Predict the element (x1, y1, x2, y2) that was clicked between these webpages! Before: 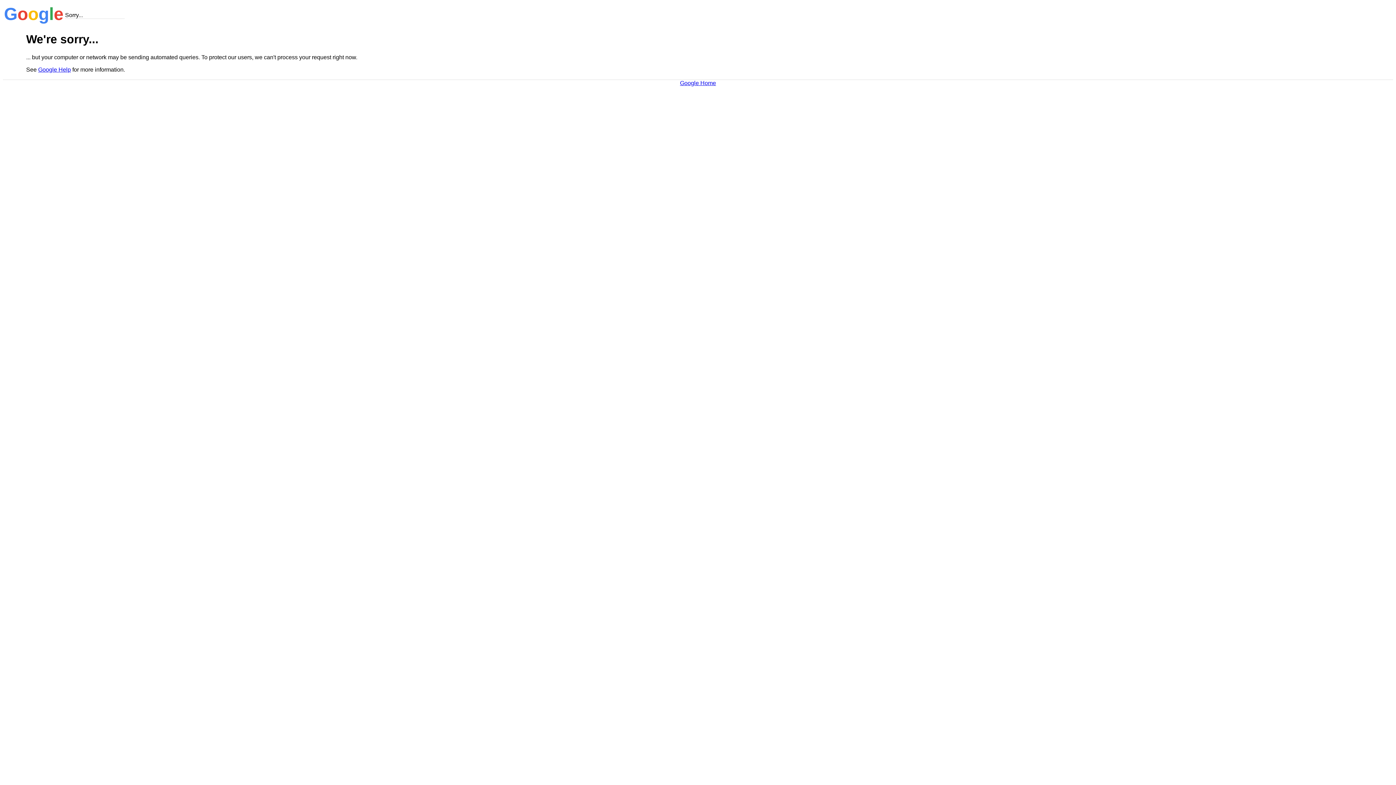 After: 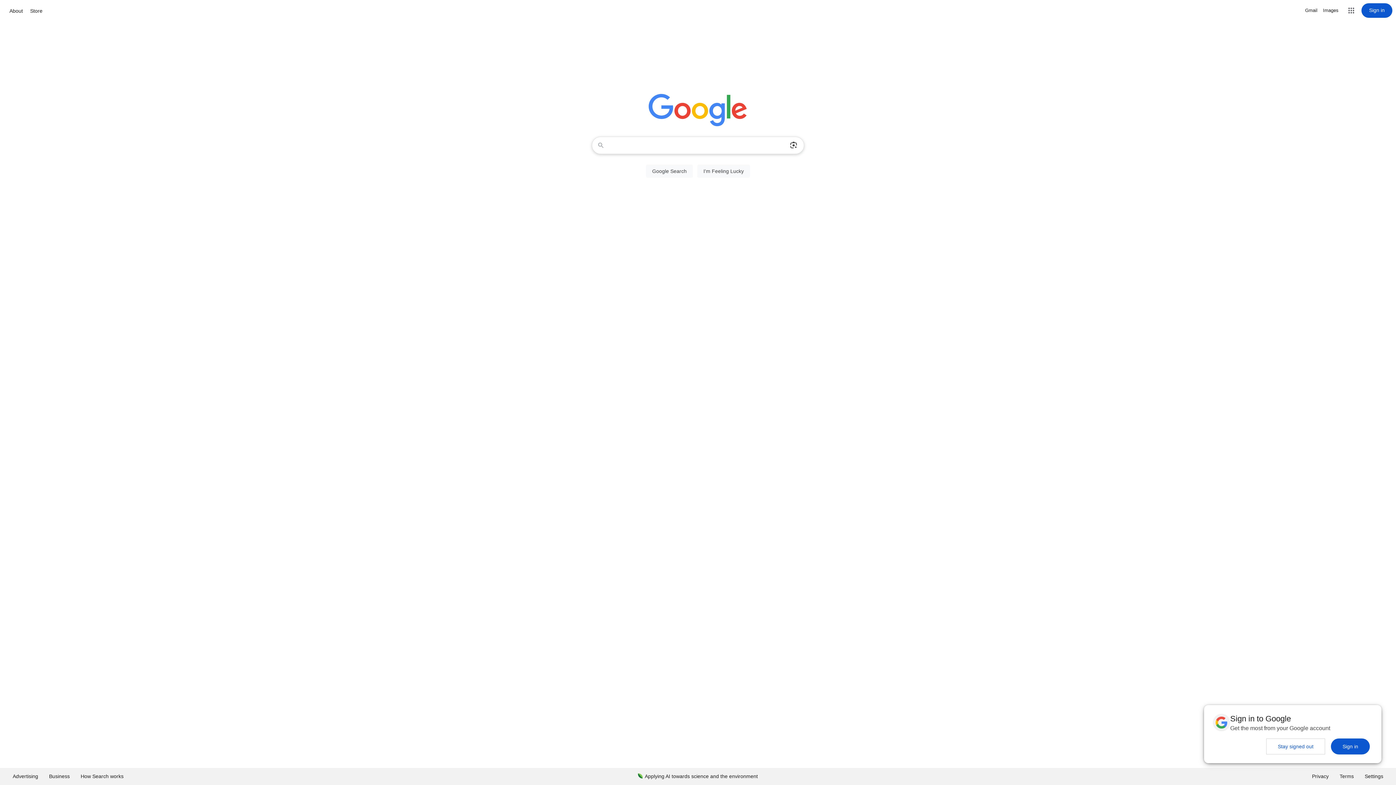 Action: label: Google Home bbox: (680, 79, 716, 86)